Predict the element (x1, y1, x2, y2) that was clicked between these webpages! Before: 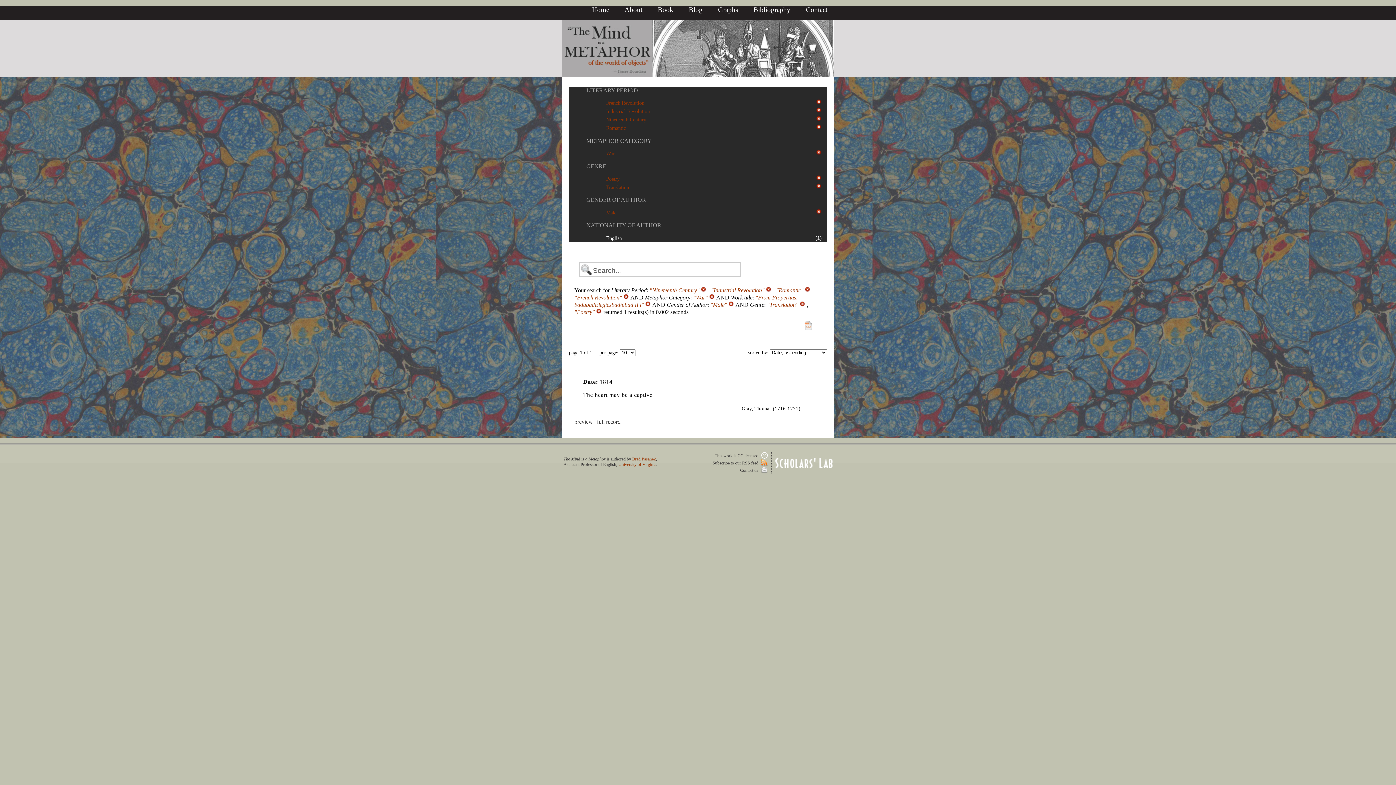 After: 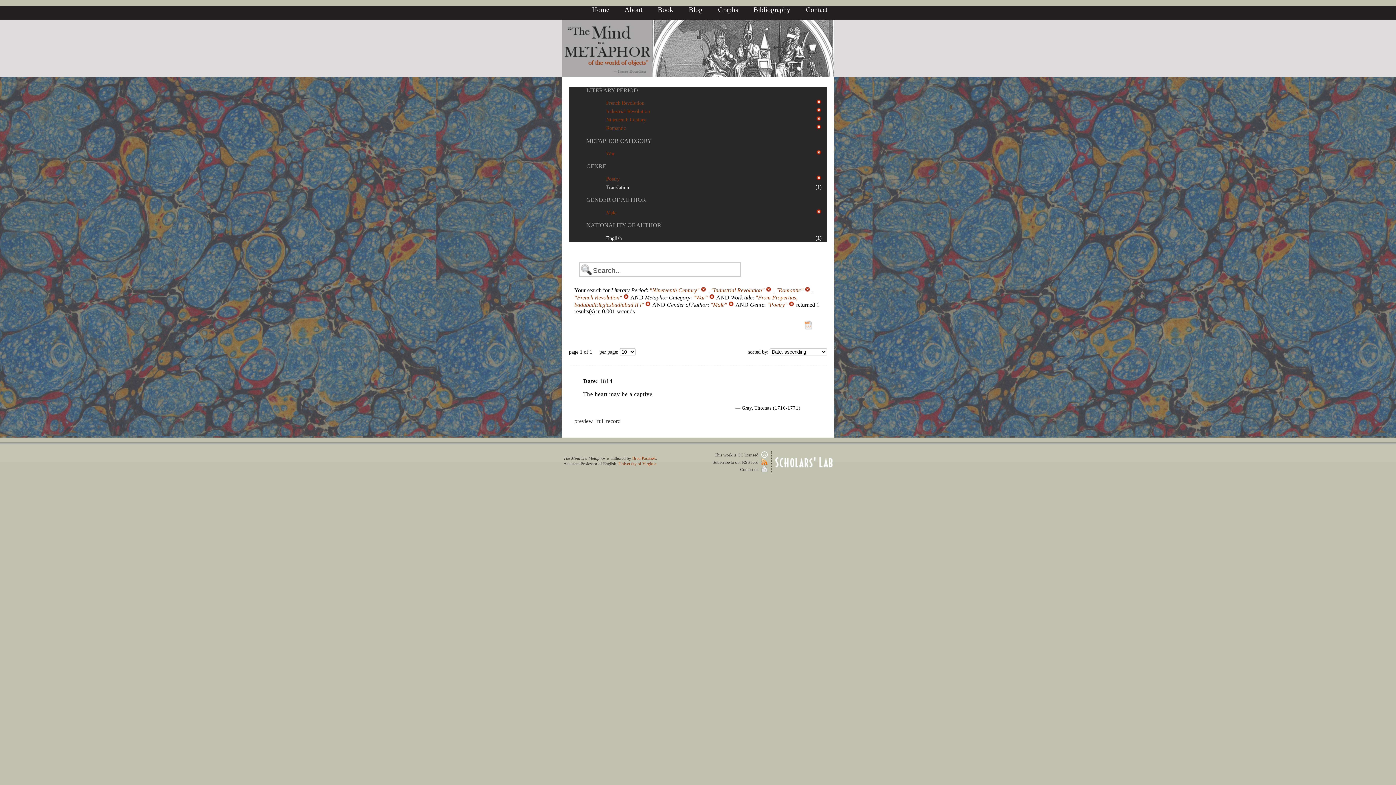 Action: bbox: (816, 184, 822, 190)